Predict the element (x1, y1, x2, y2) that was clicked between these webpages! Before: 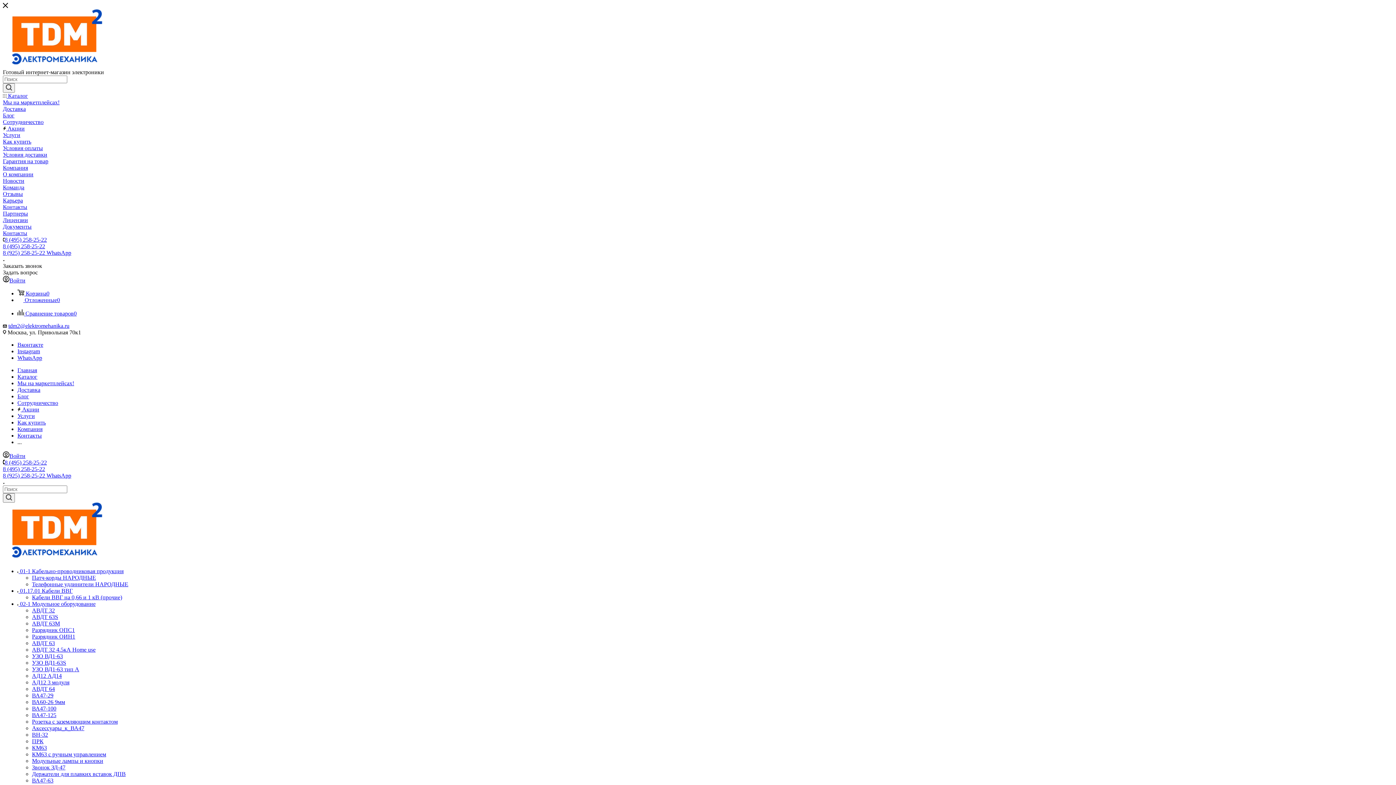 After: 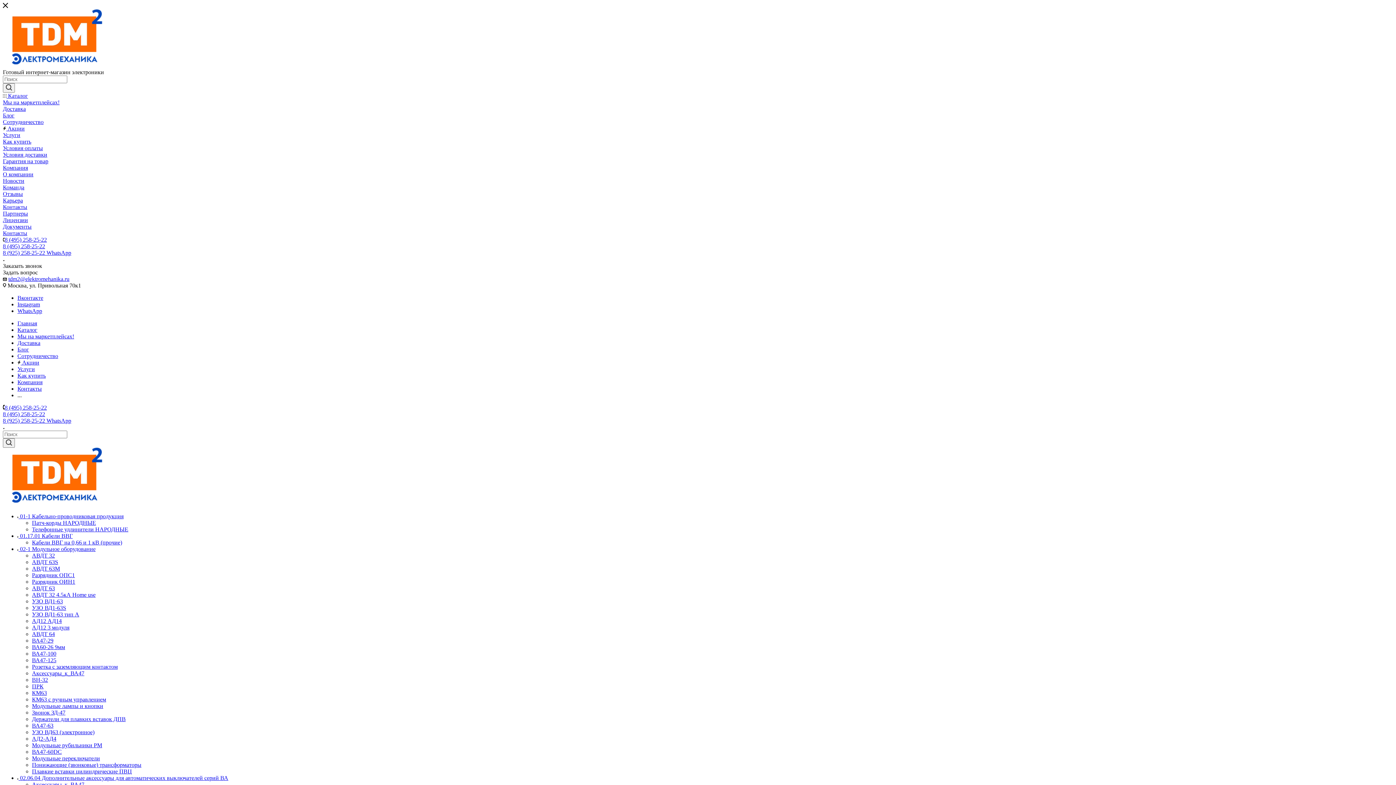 Action: bbox: (32, 725, 84, 731) label: Аксессуары_к_ВА47